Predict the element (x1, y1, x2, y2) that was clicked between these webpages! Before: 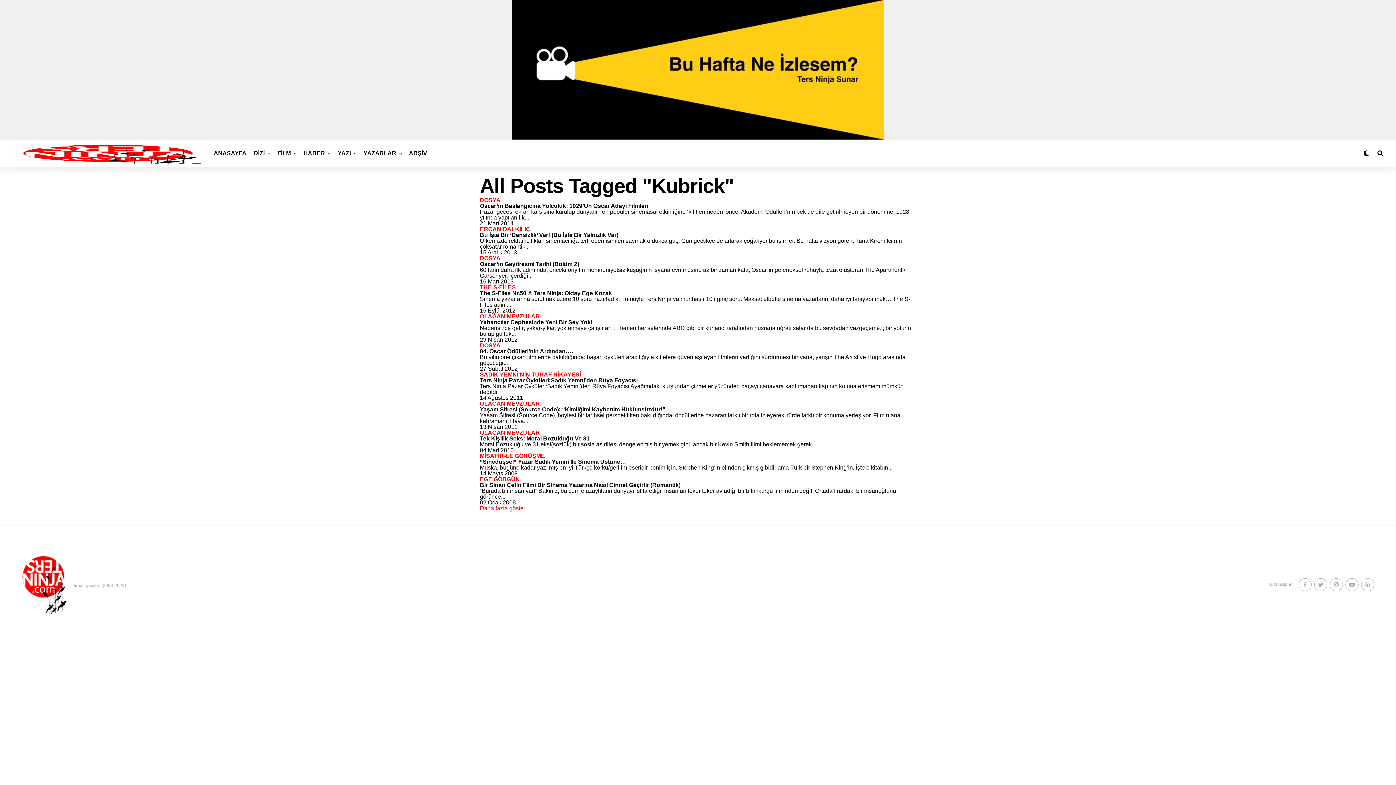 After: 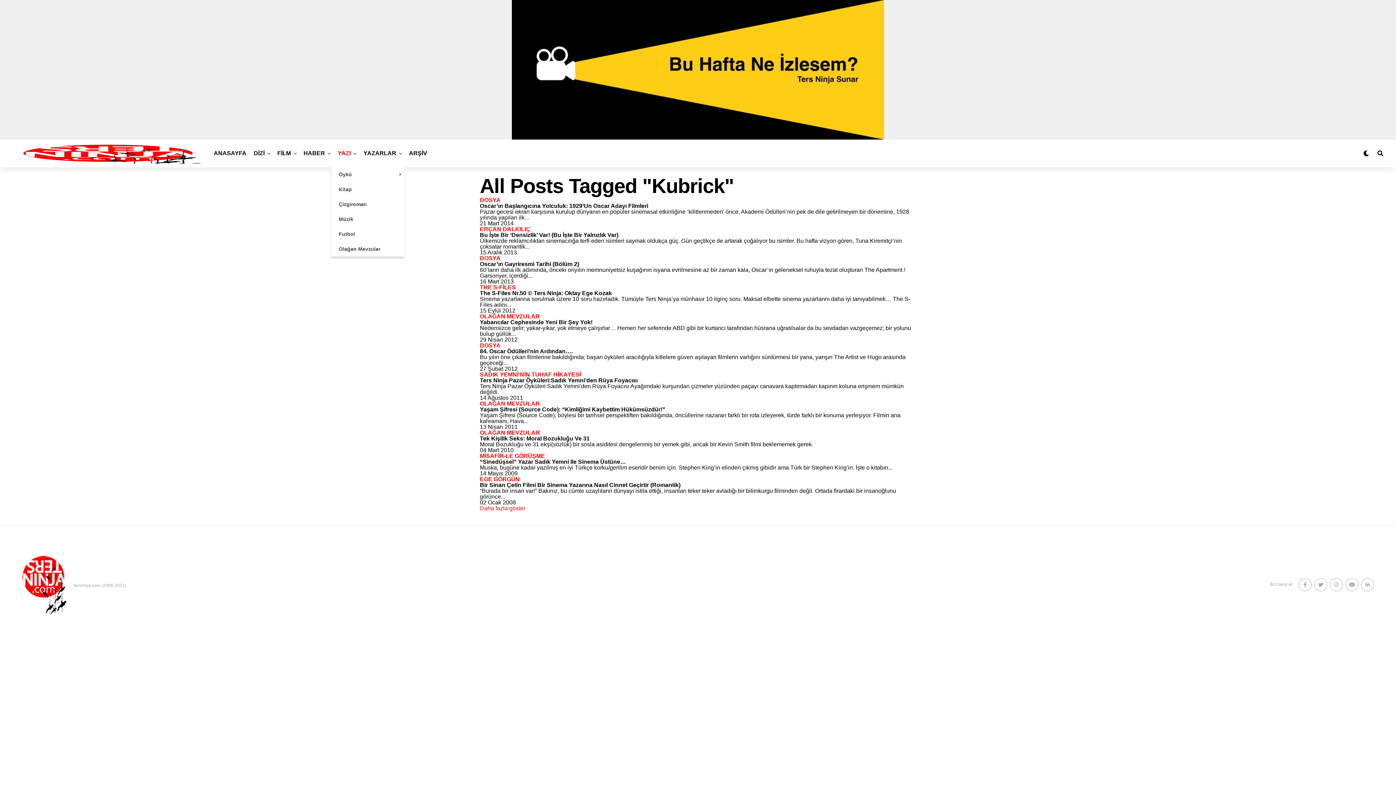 Action: label: YAZI bbox: (334, 139, 354, 167)